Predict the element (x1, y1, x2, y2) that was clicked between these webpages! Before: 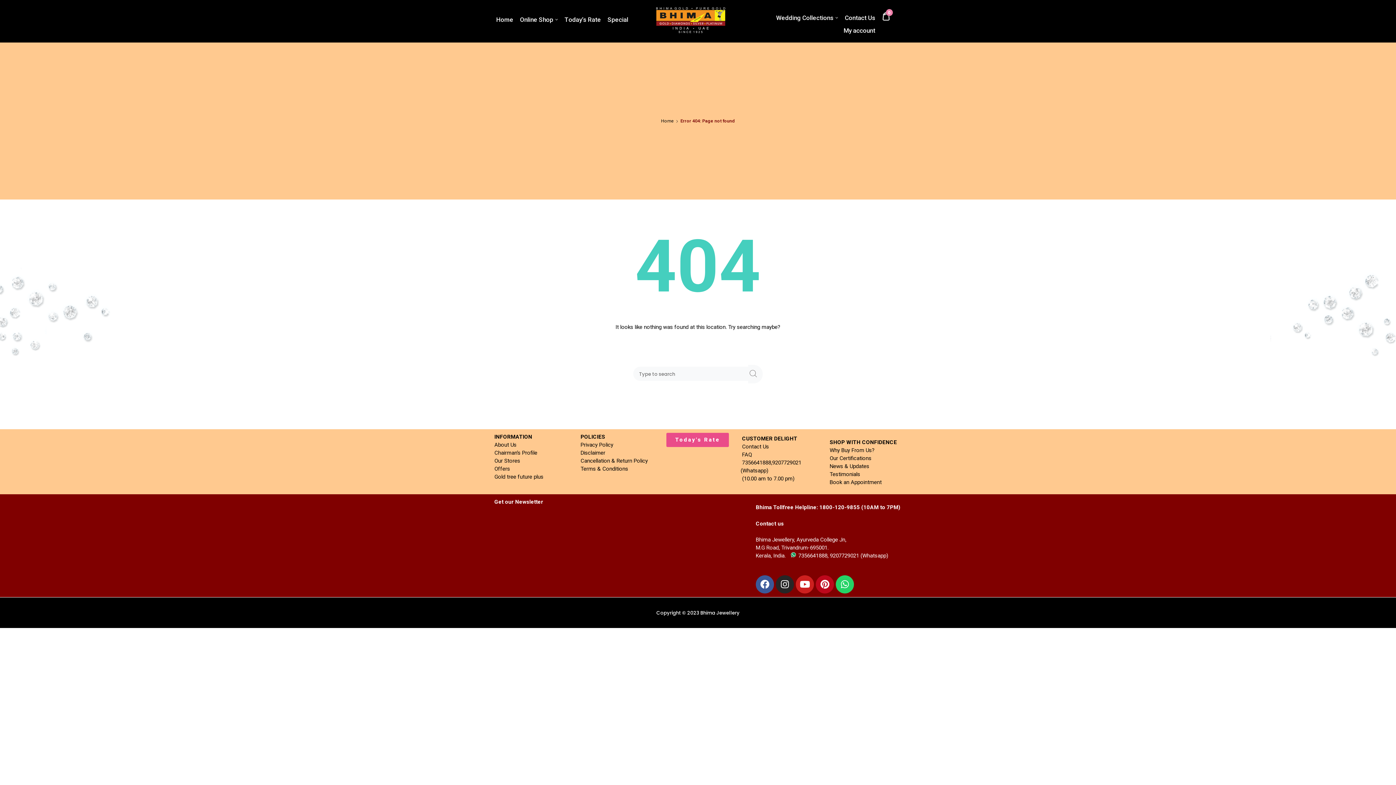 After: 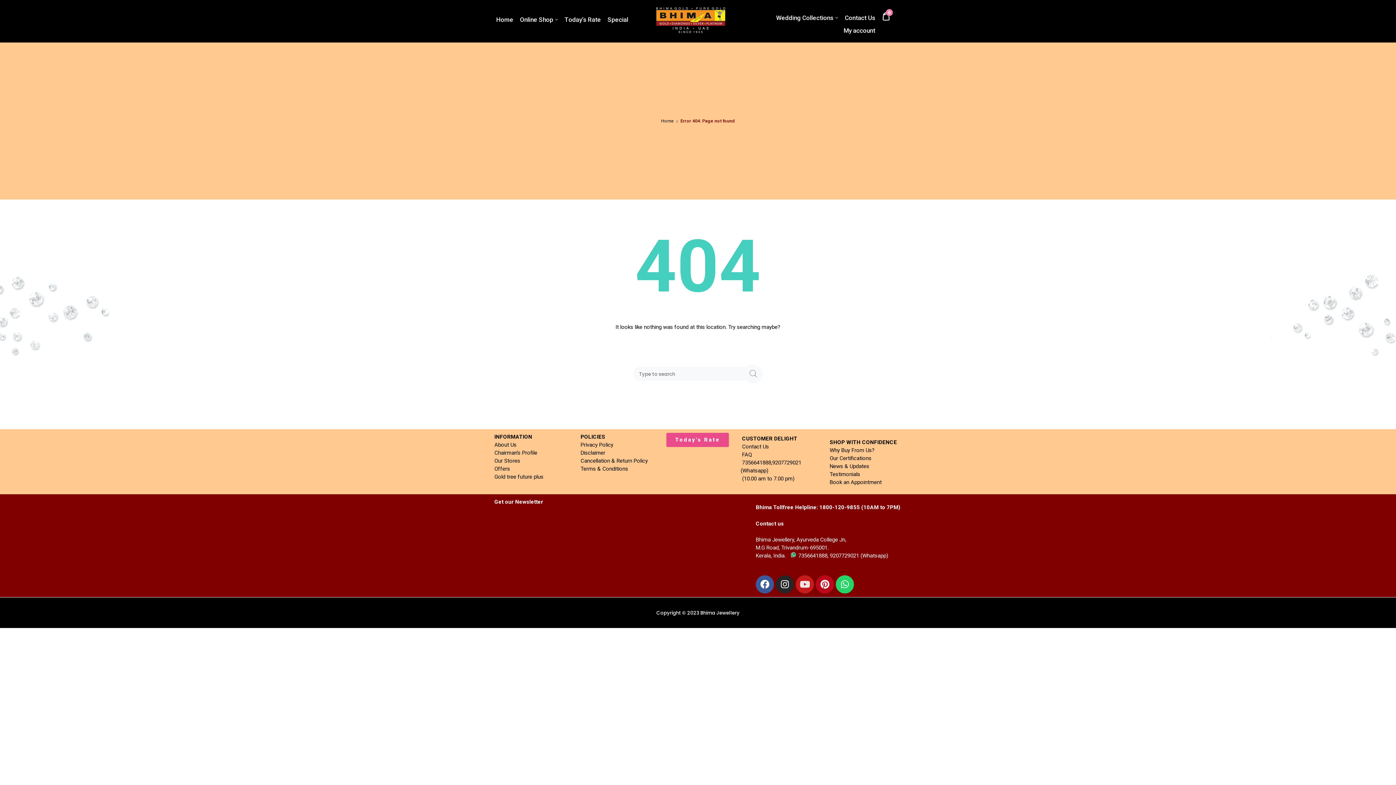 Action: bbox: (795, 575, 814, 593) label: Youtube